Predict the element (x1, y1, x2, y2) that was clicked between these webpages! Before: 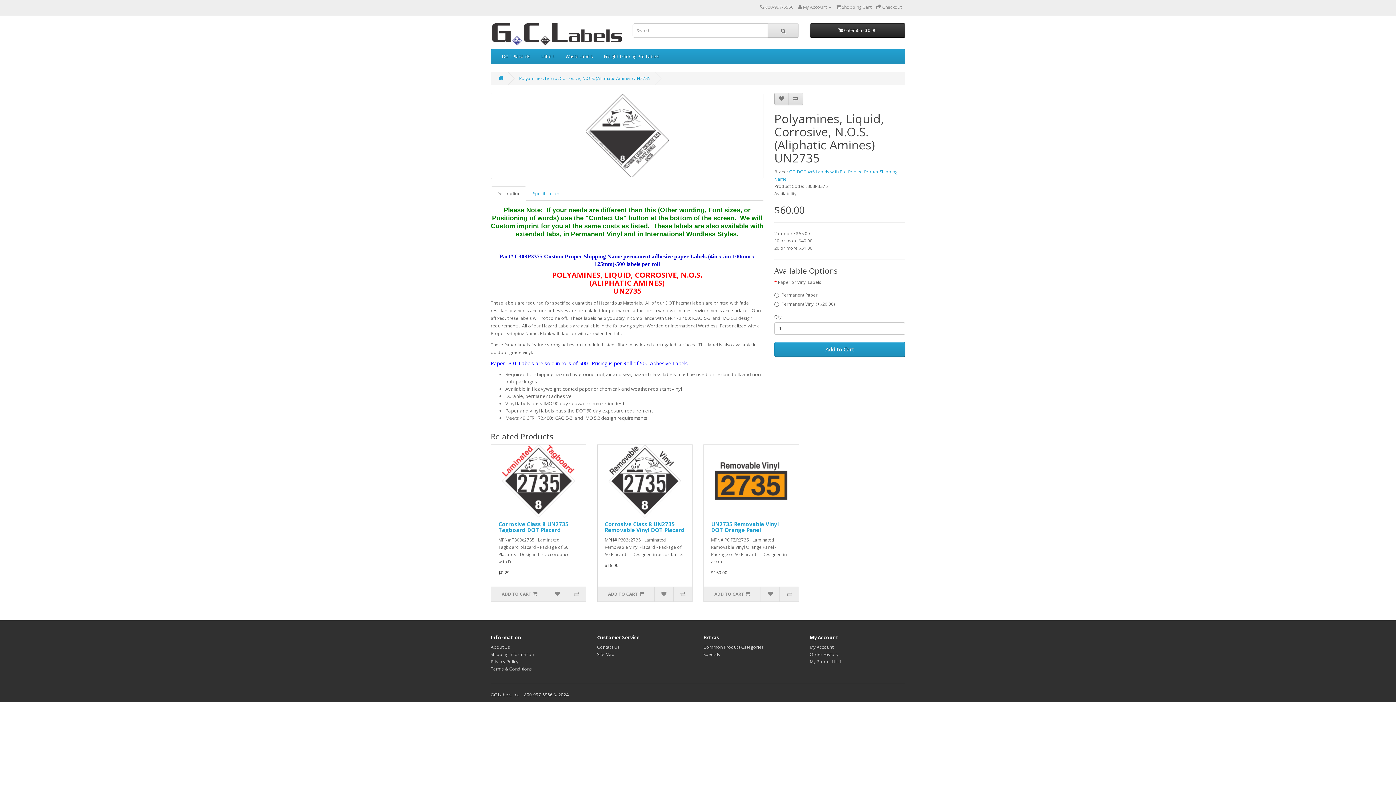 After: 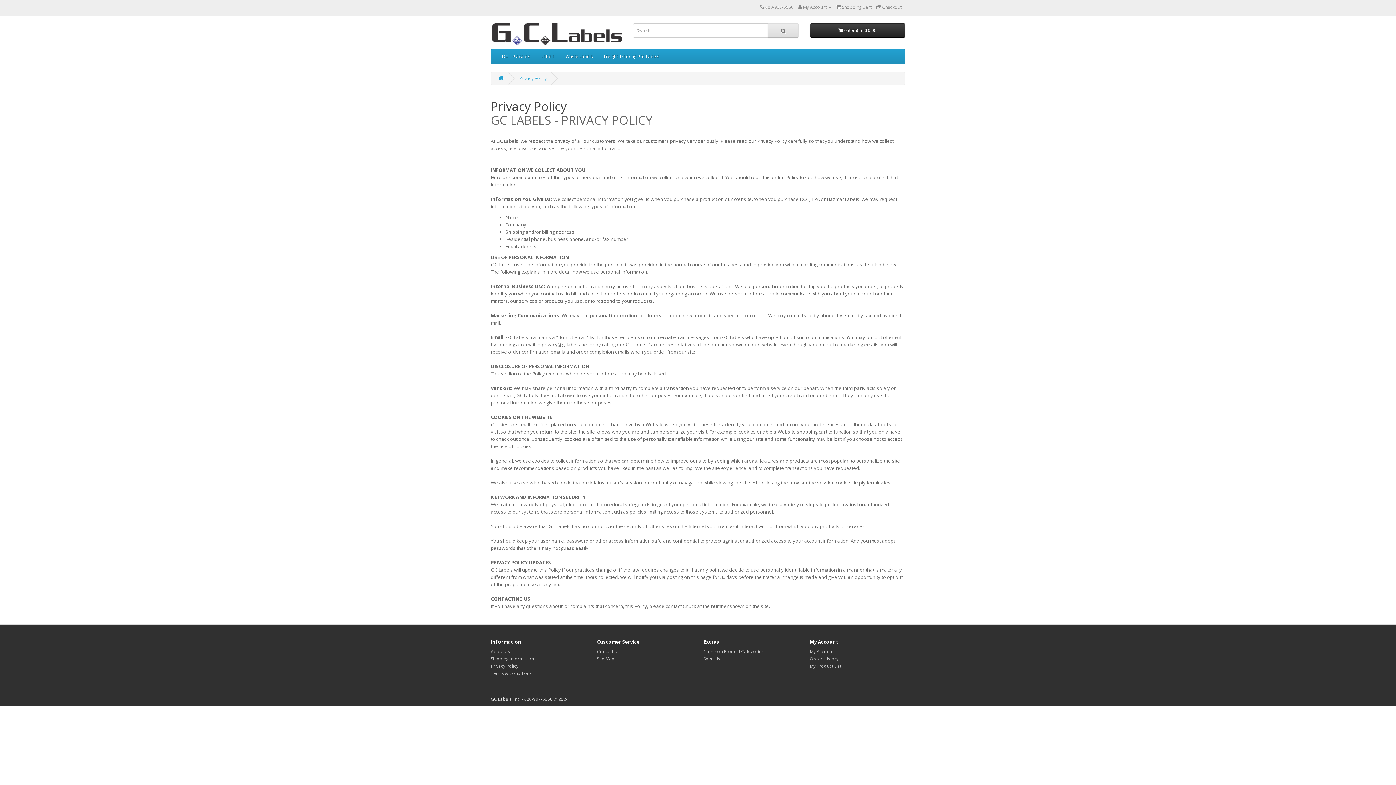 Action: label: Privacy Policy bbox: (490, 658, 518, 665)